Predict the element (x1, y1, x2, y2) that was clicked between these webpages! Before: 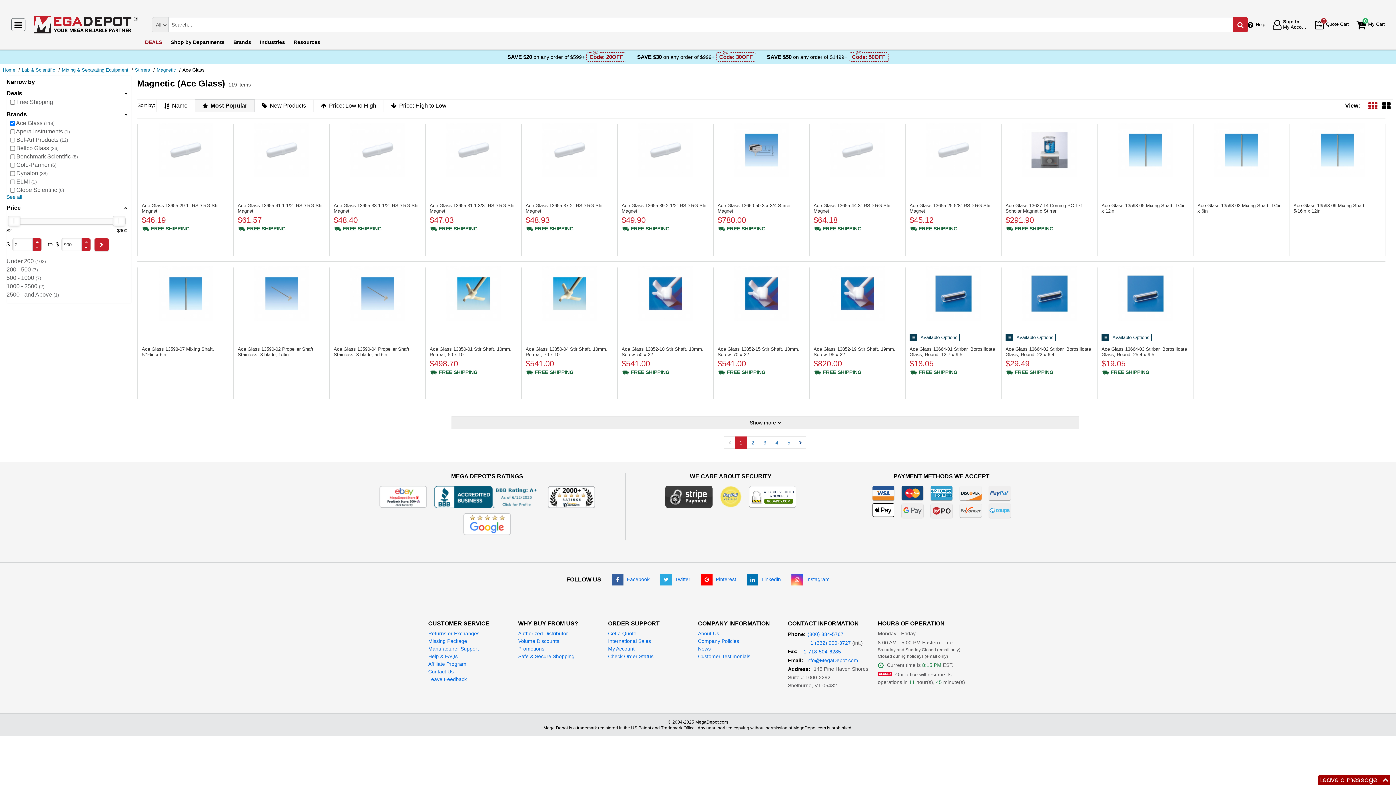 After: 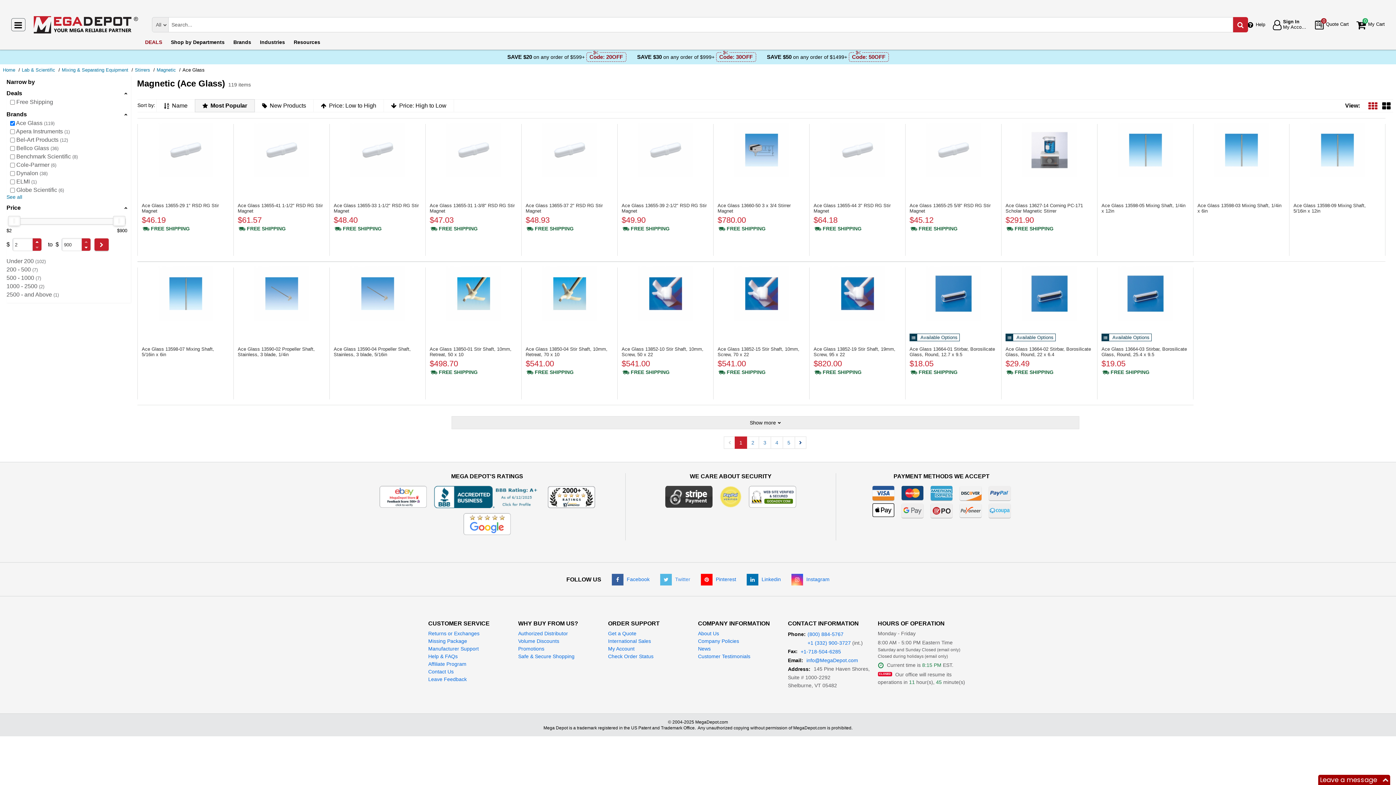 Action: label: Twitter (opens new window) bbox: (660, 576, 690, 582)